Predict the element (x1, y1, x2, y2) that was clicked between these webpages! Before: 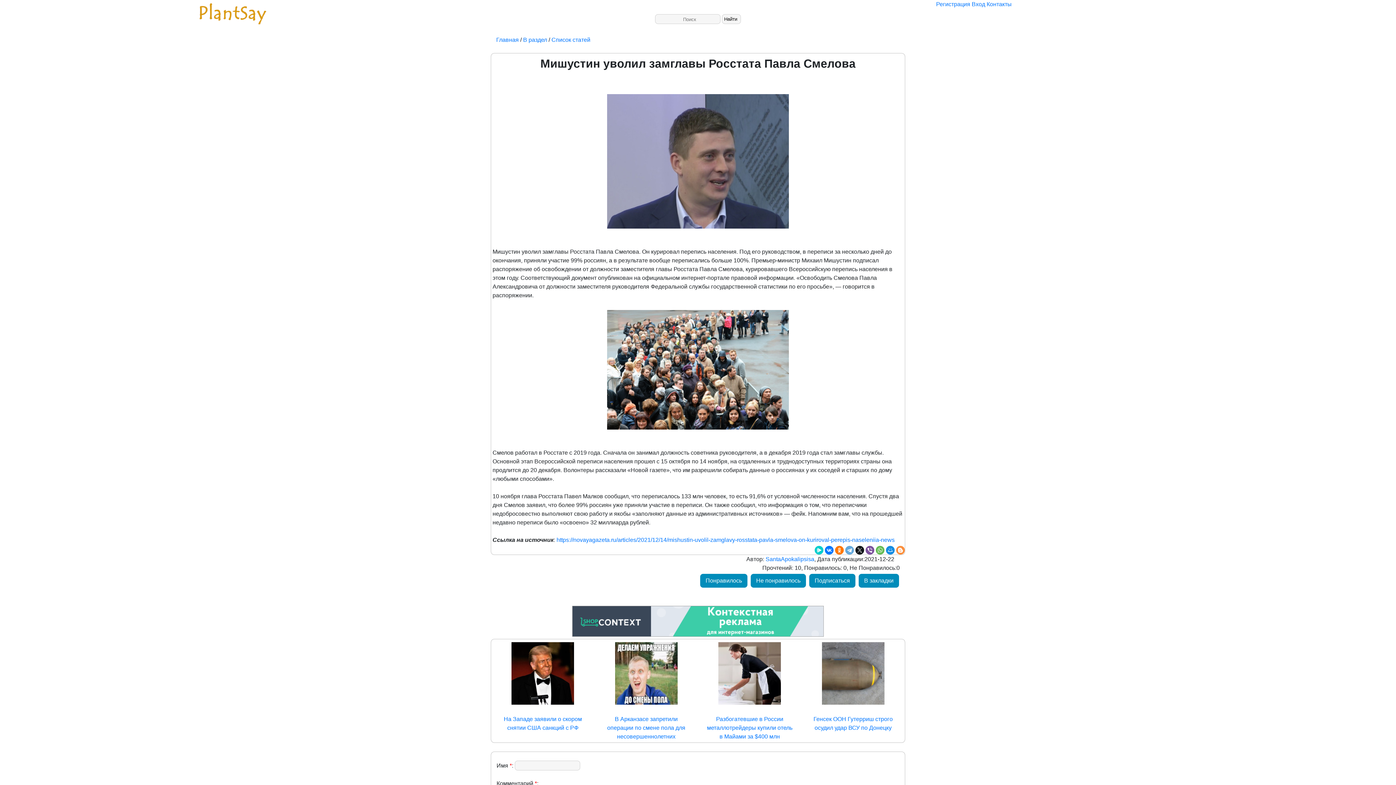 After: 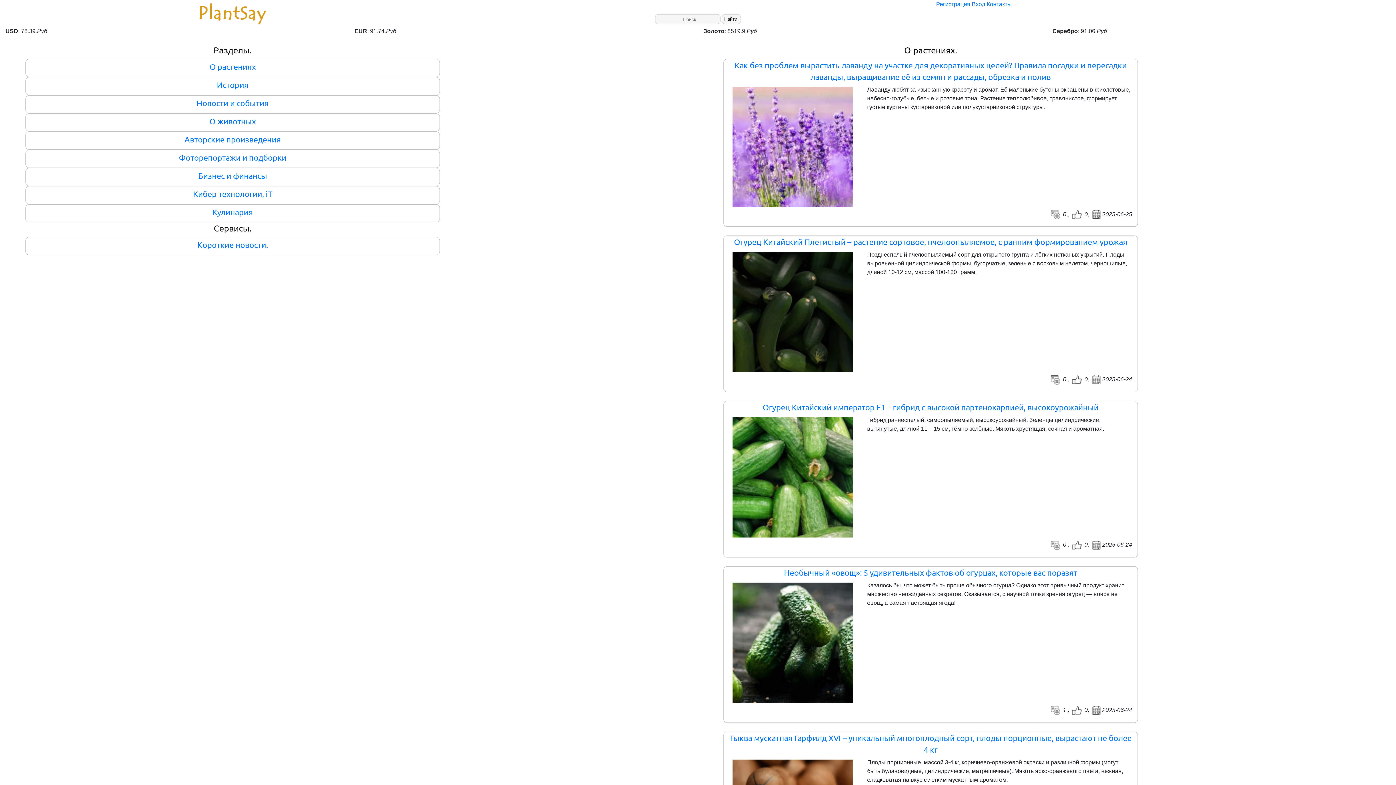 Action: label: Главная  bbox: (496, 36, 520, 42)